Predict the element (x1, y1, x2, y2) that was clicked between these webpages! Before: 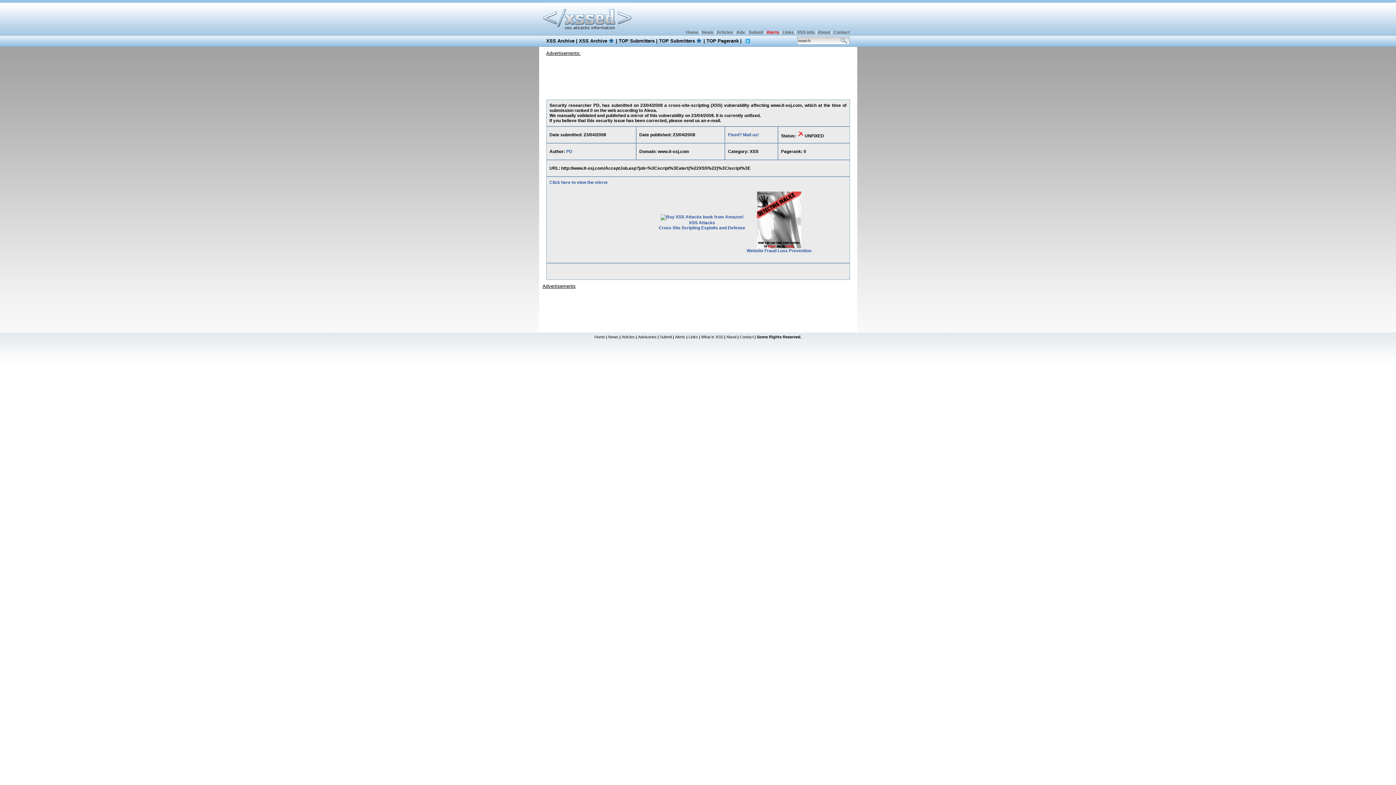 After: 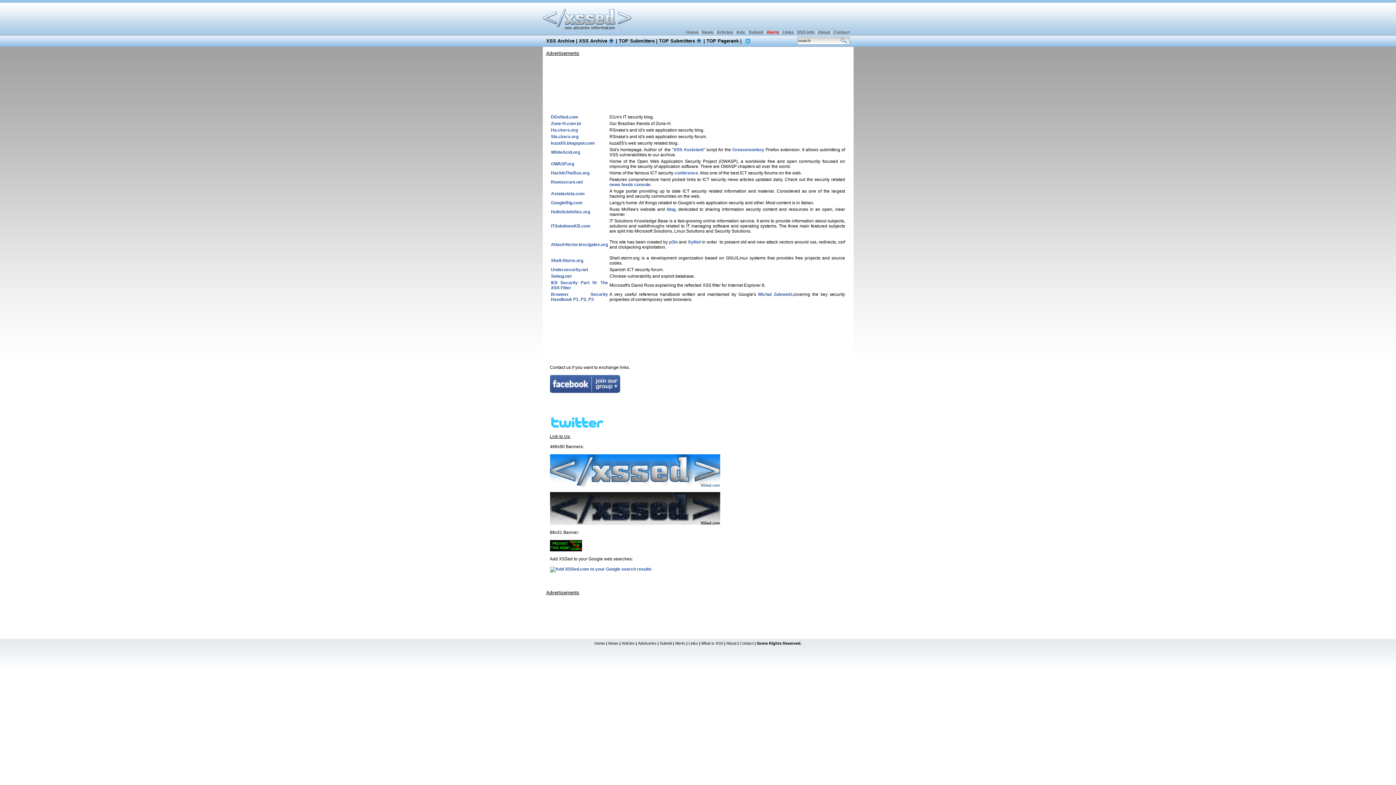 Action: bbox: (688, 334, 698, 339) label: Links